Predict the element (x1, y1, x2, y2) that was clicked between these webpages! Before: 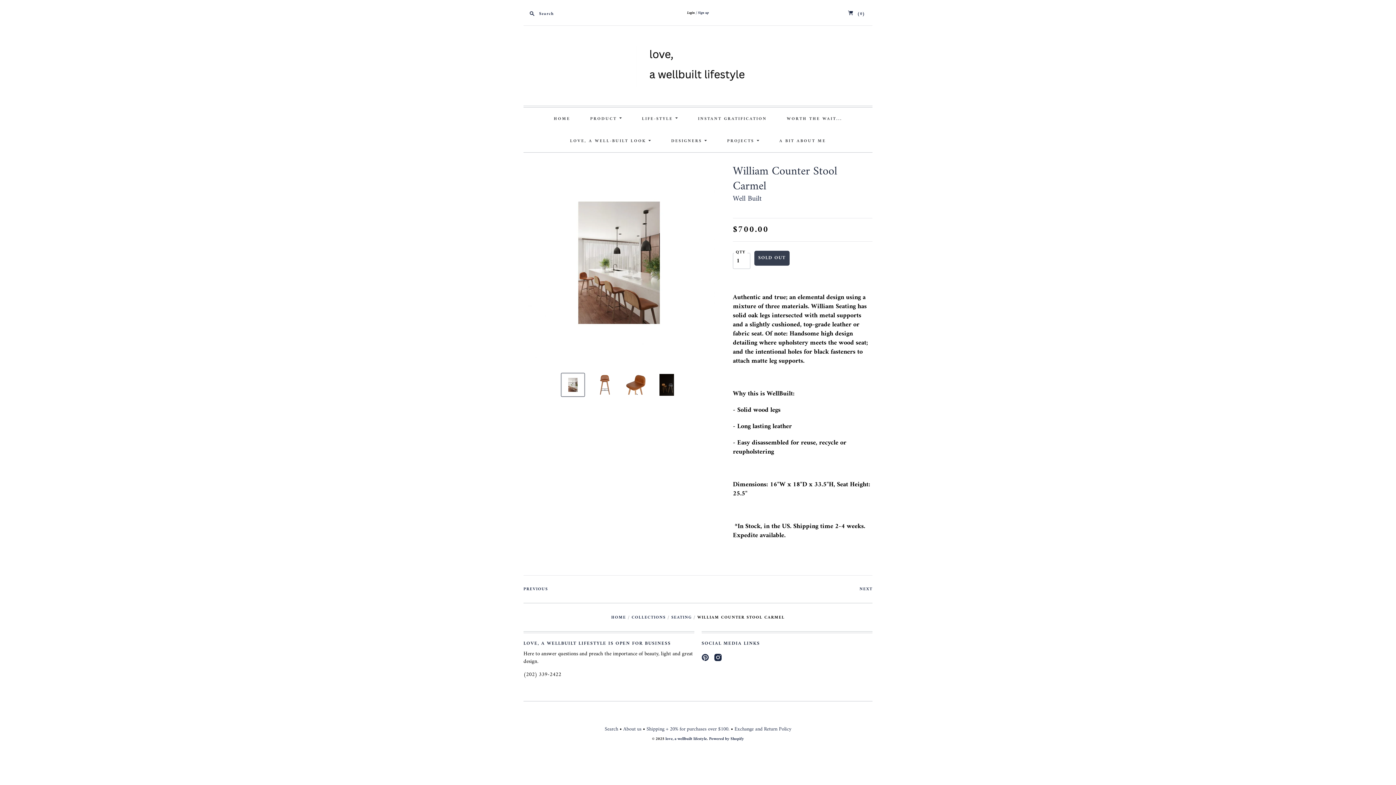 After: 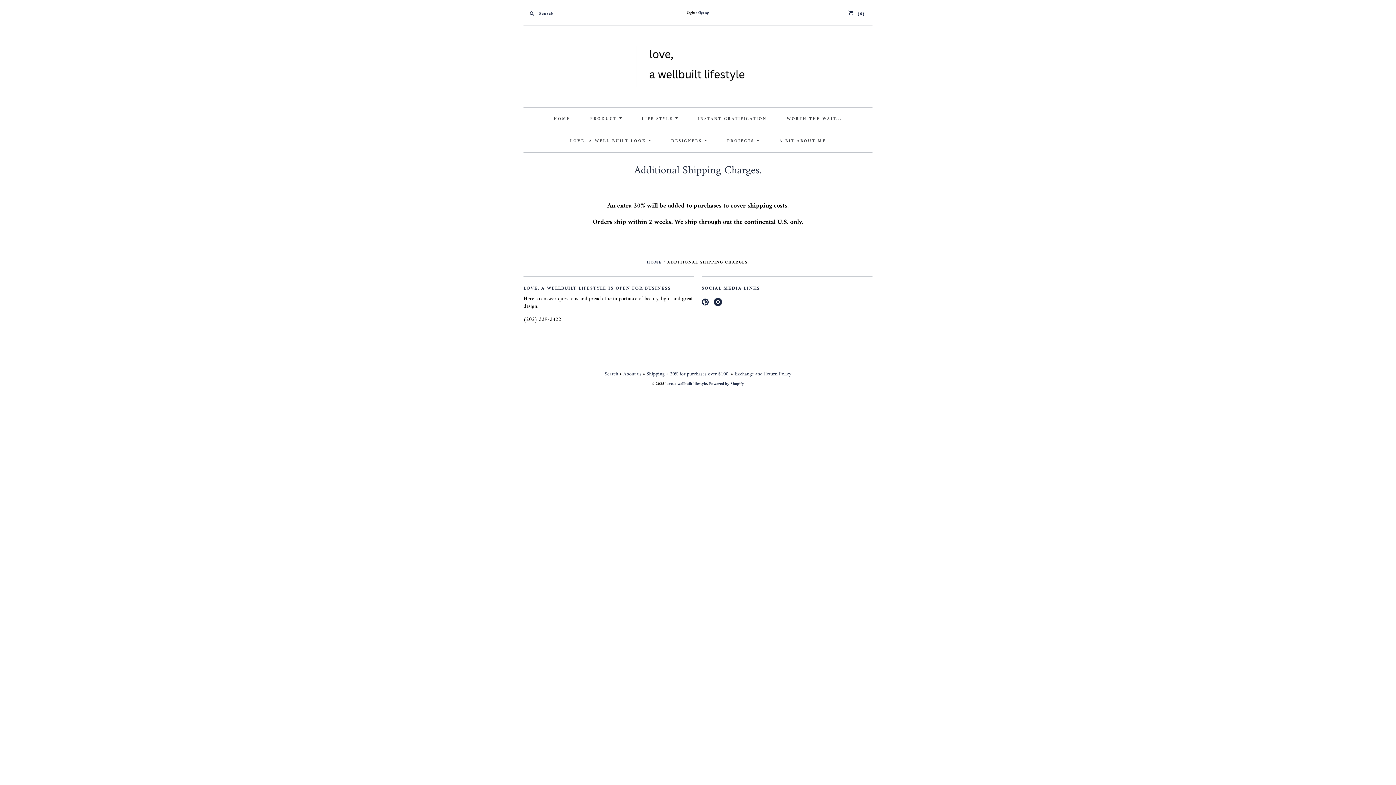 Action: bbox: (646, 725, 729, 734) label: Shipping + 20% for purchases over $100.